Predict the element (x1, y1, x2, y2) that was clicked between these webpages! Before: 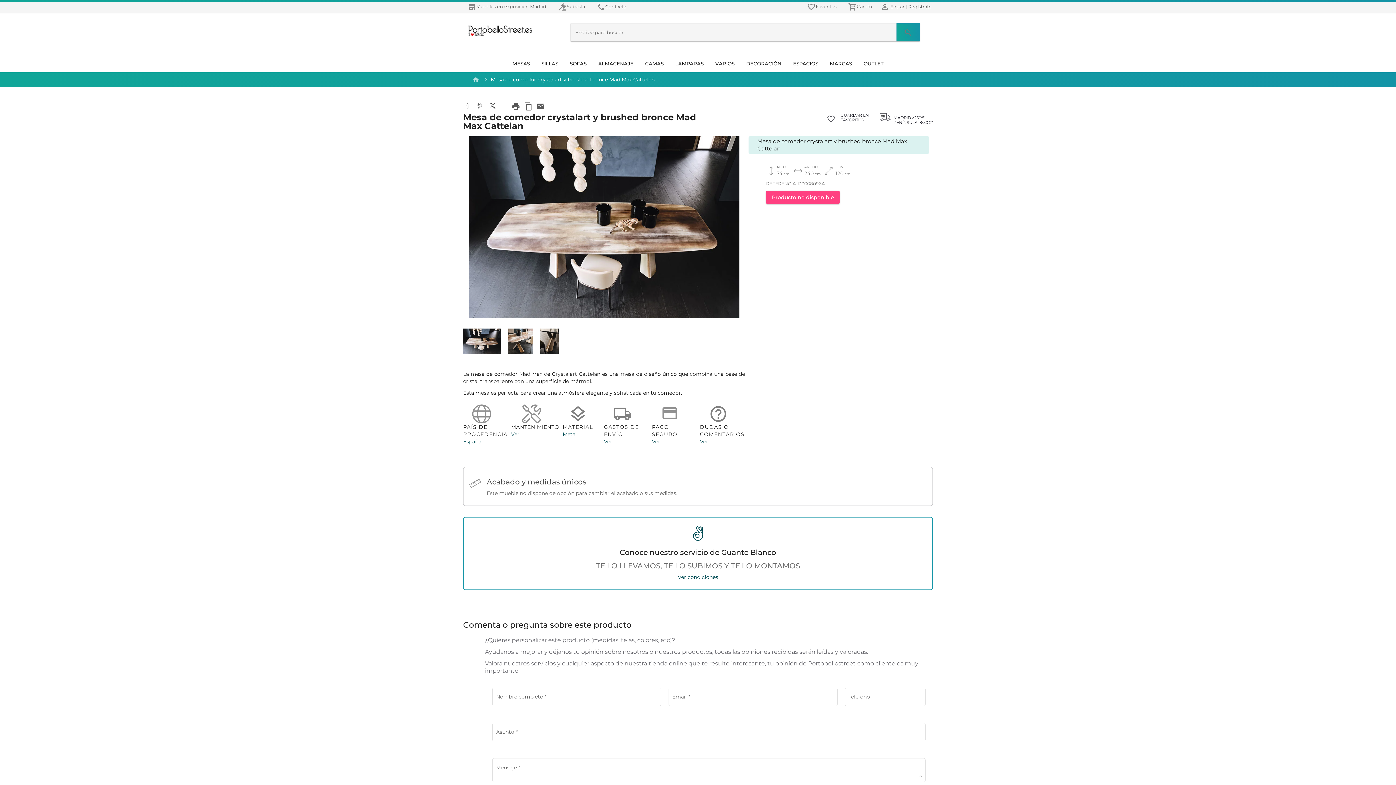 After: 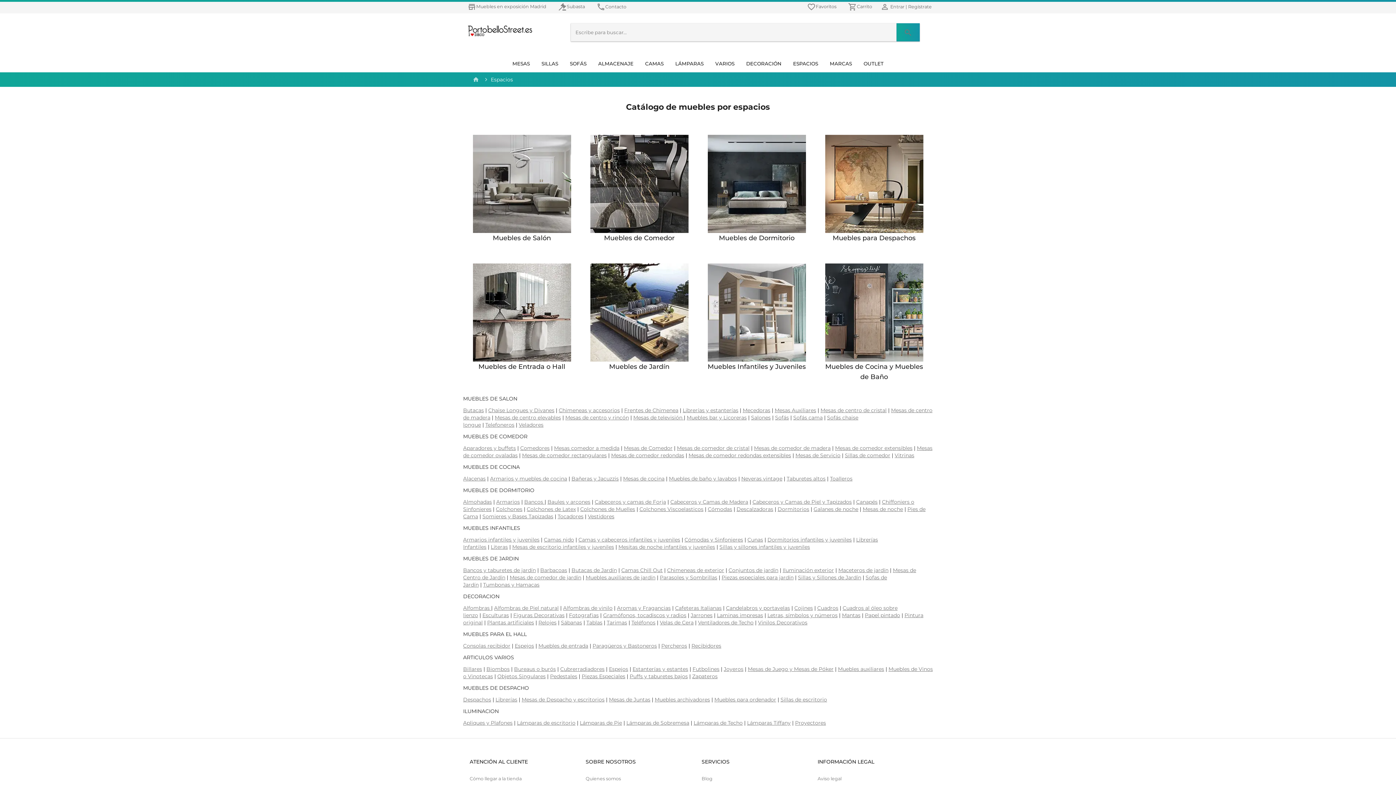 Action: bbox: (787, 54, 824, 72) label: ESPACIOS